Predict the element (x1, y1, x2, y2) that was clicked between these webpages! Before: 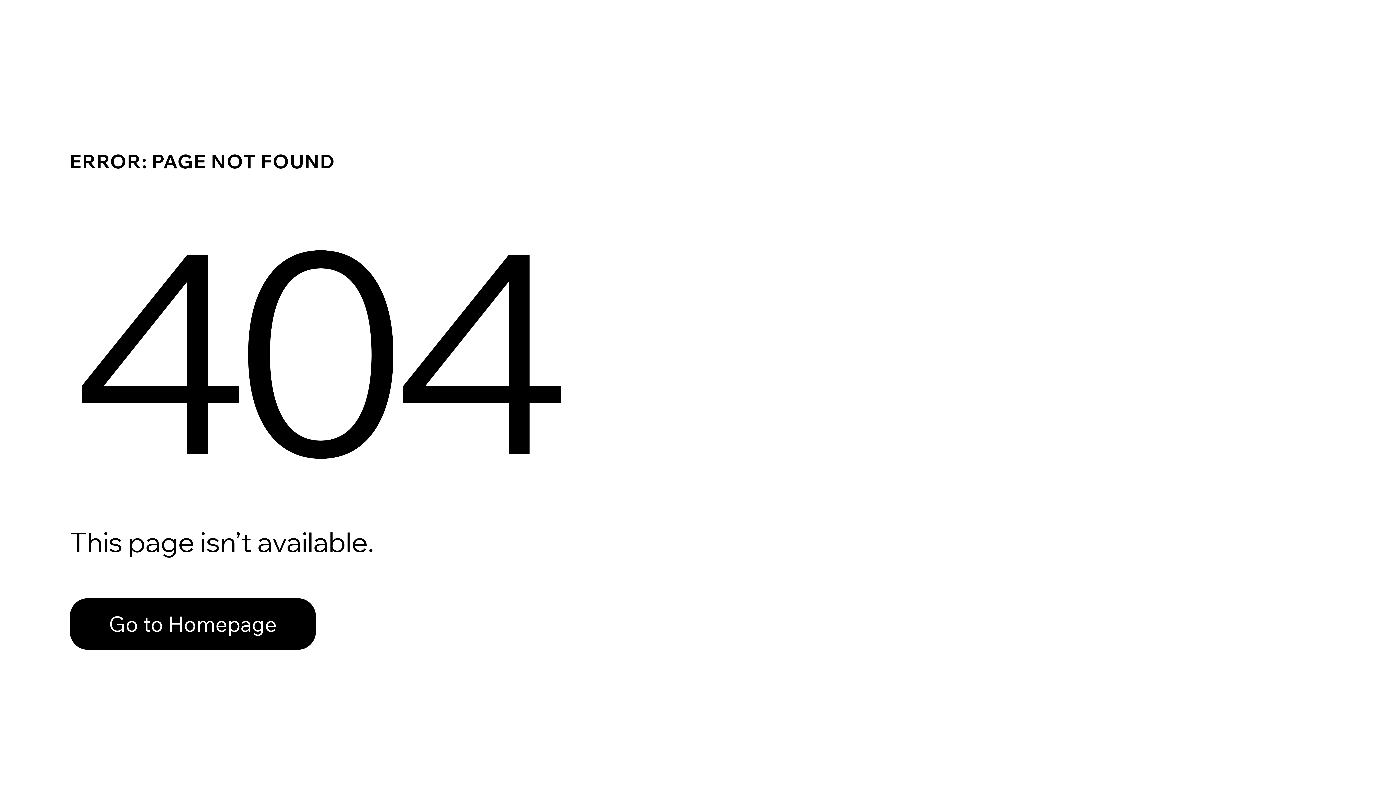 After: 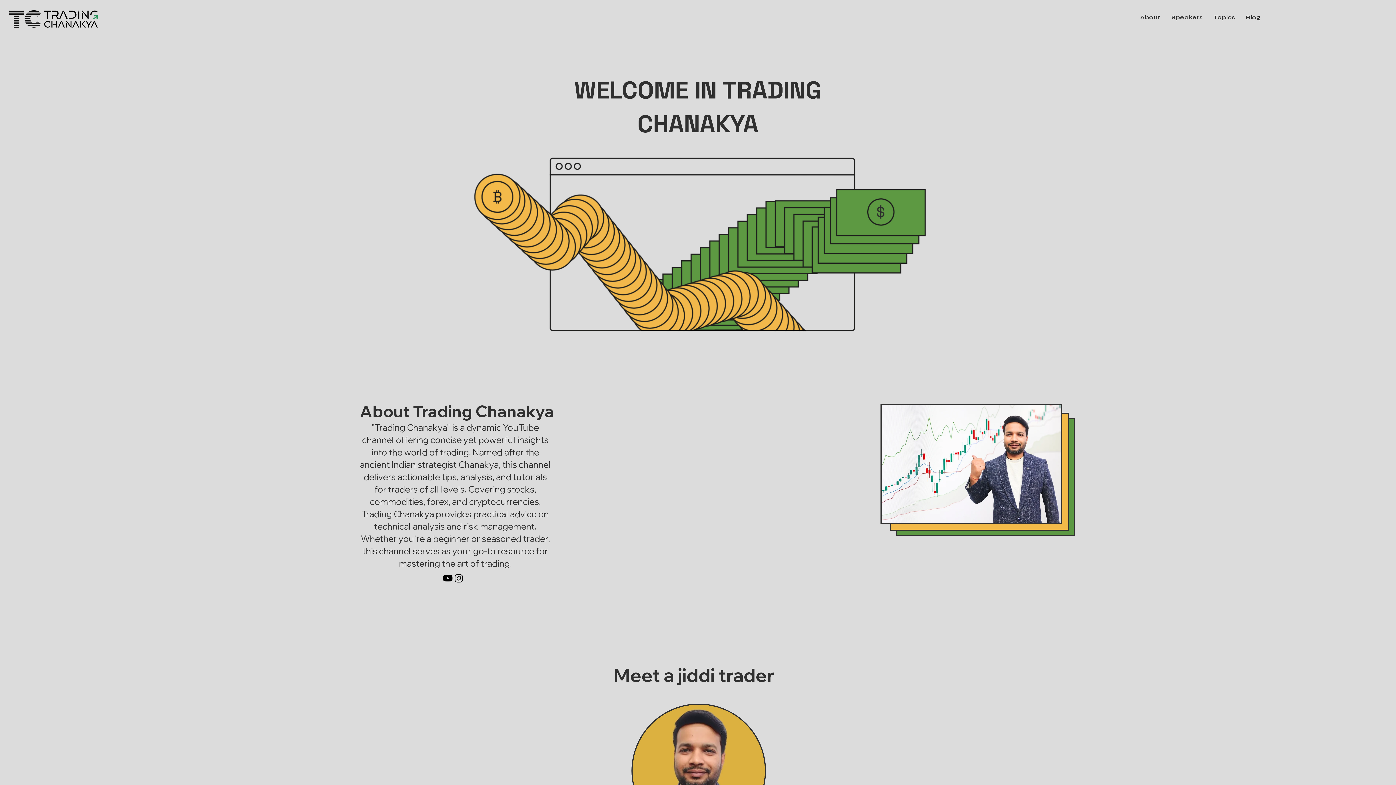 Action: bbox: (69, 582, 768, 659) label: Go to Homepage